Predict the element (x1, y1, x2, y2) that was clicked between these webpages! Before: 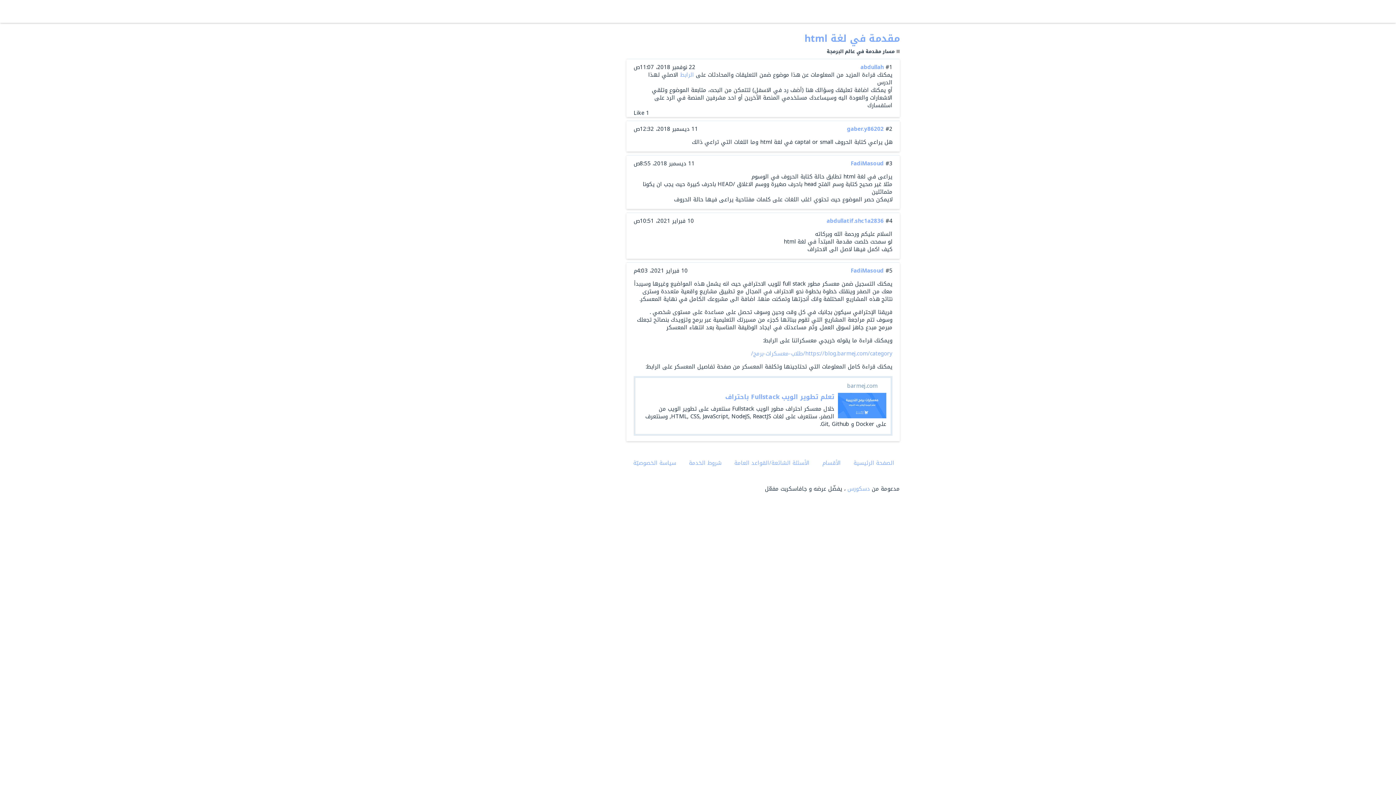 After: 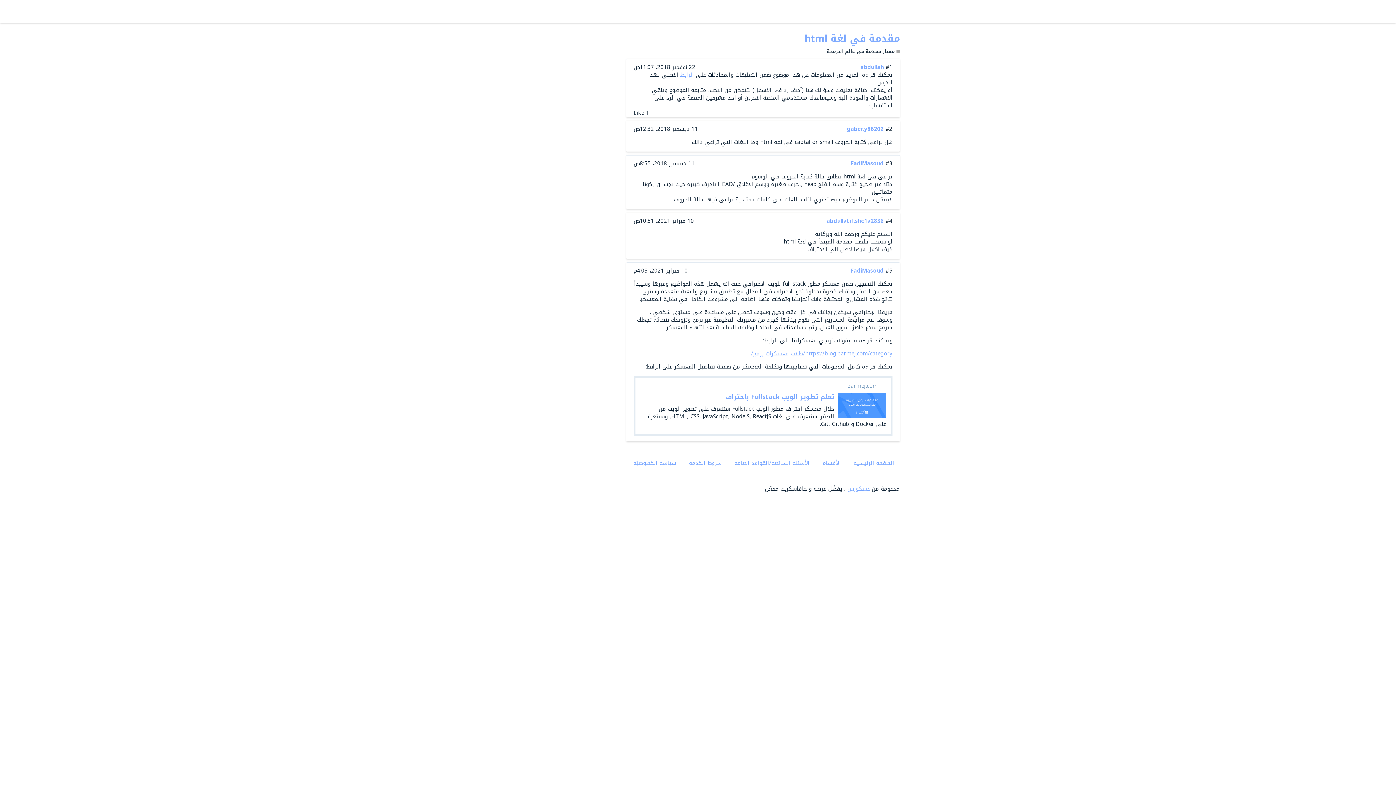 Action: bbox: (804, 29, 900, 47) label: مقدمة في لغة html